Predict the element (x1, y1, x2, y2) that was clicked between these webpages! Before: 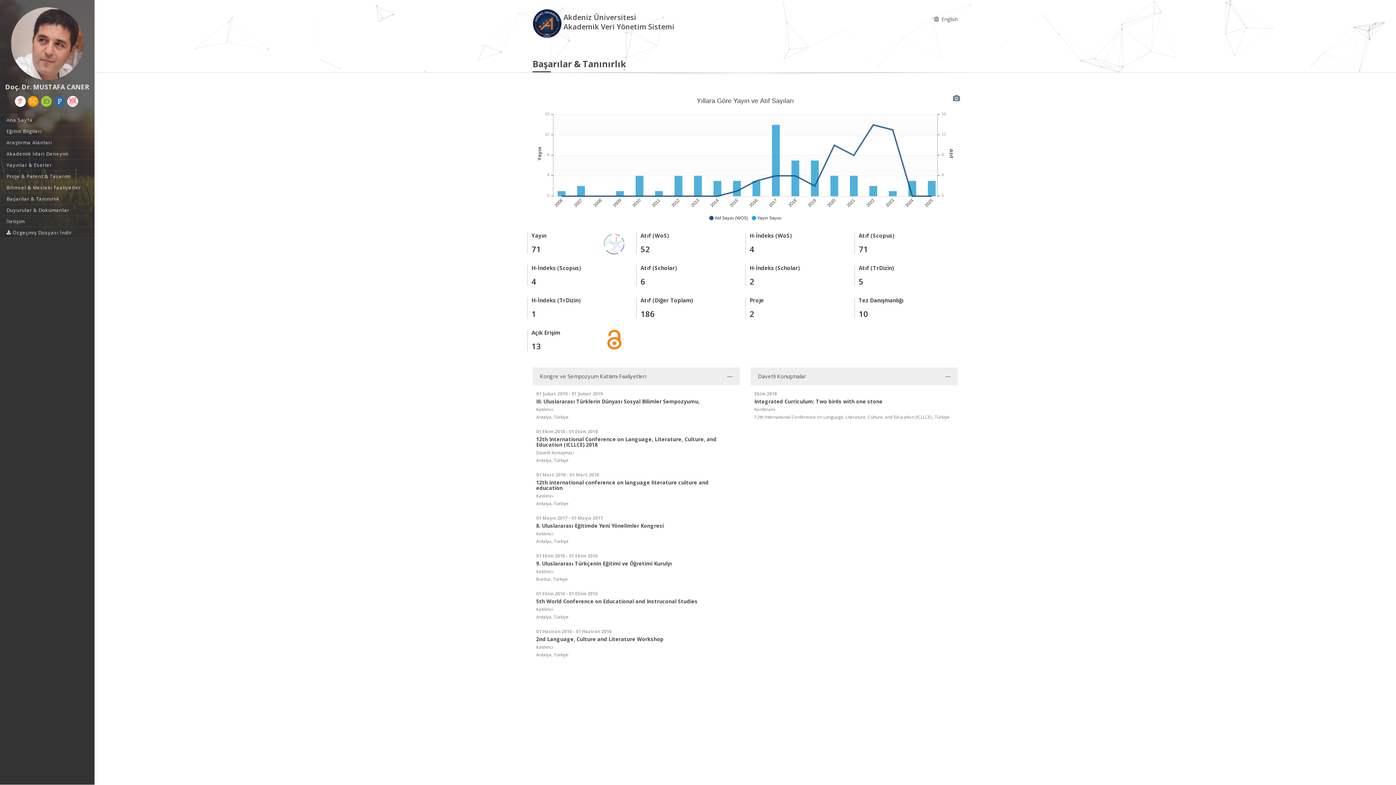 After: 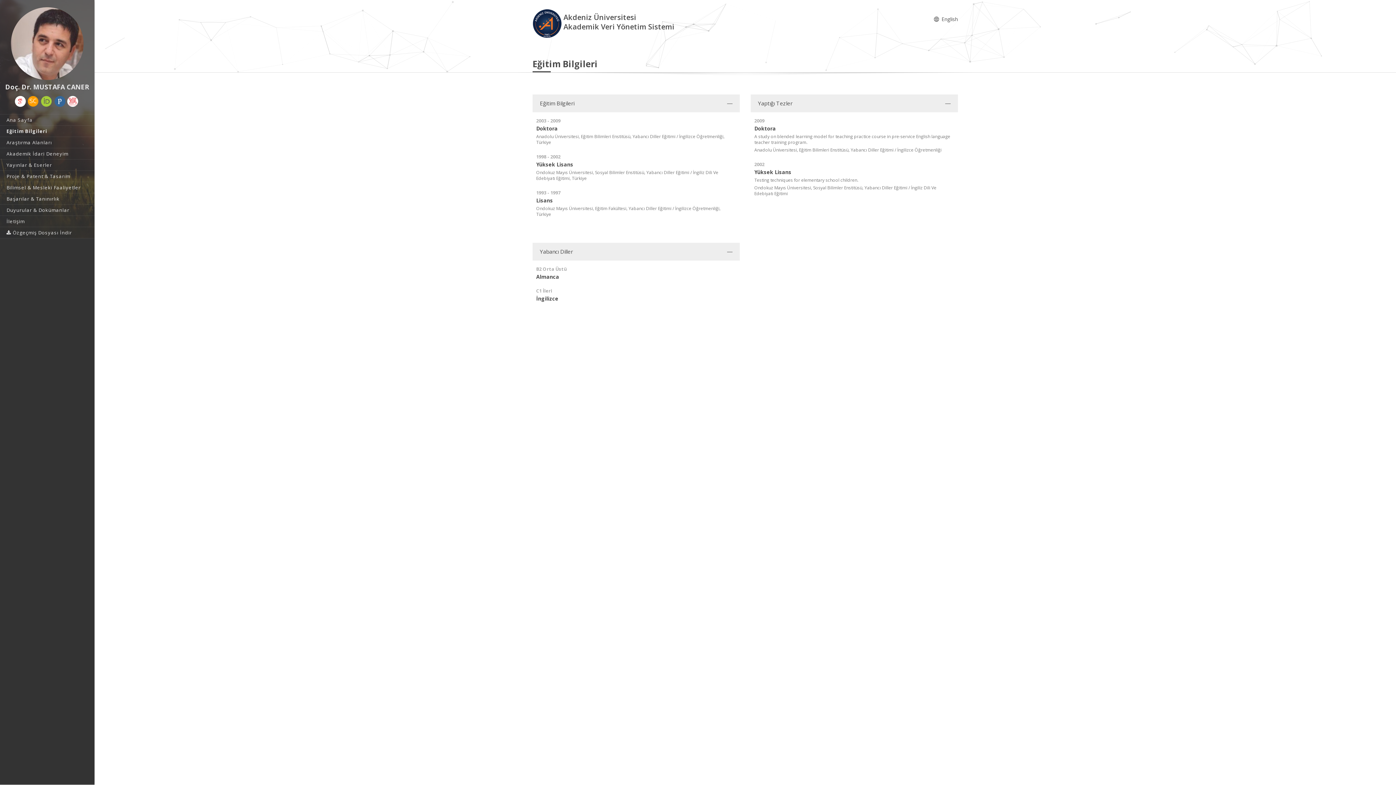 Action: bbox: (0, 125, 94, 136) label: Eğitim Bilgileri